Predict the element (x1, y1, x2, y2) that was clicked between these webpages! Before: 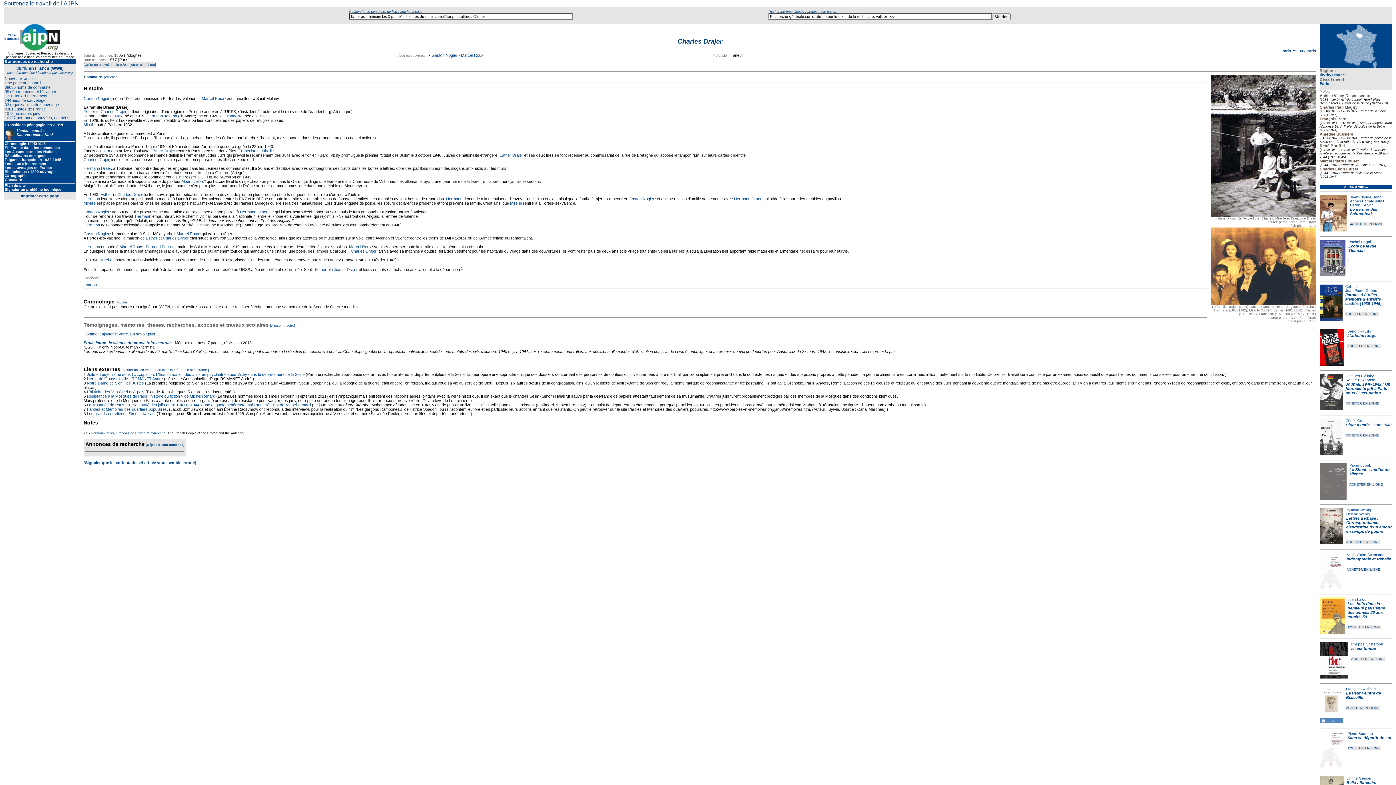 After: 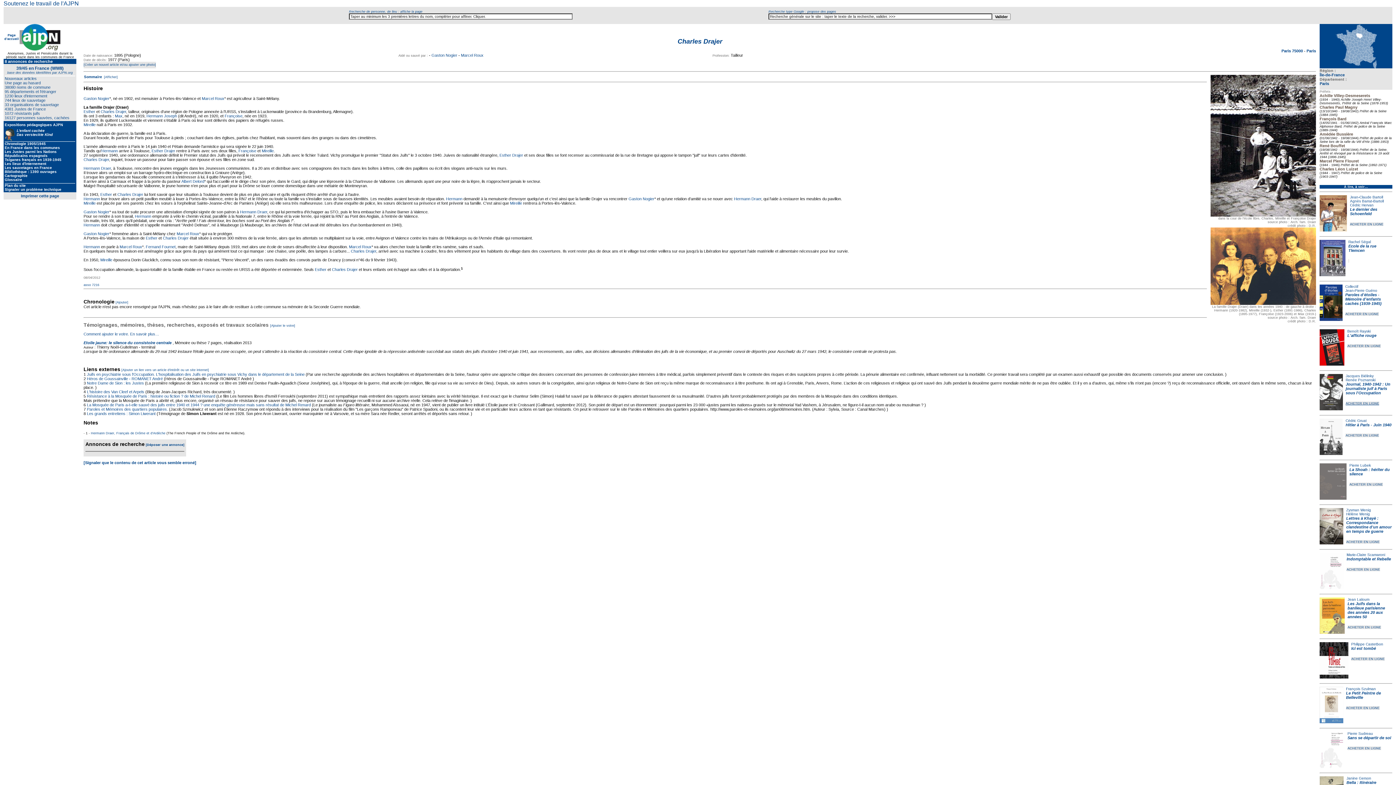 Action: label: ACHETER EN LIGNE bbox: (1346, 401, 1379, 405)